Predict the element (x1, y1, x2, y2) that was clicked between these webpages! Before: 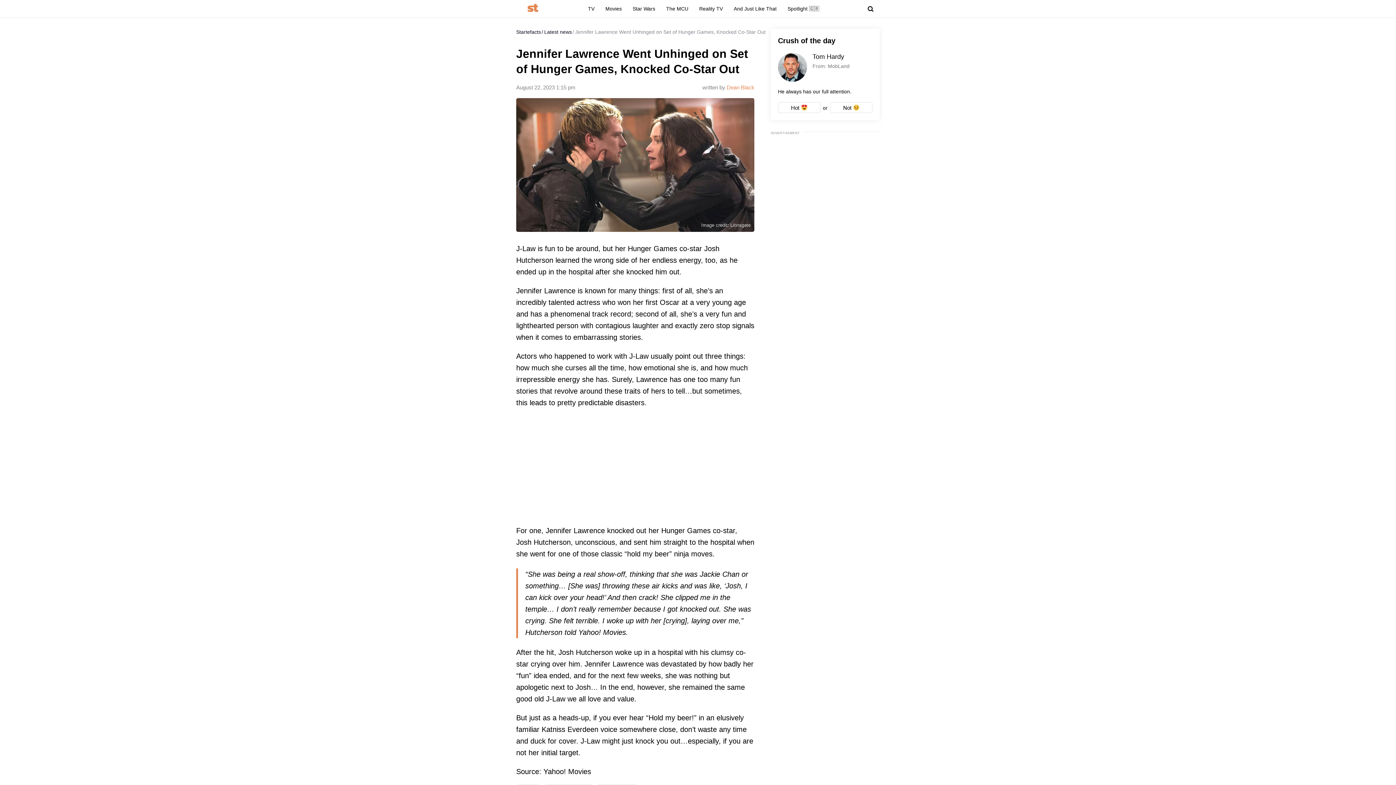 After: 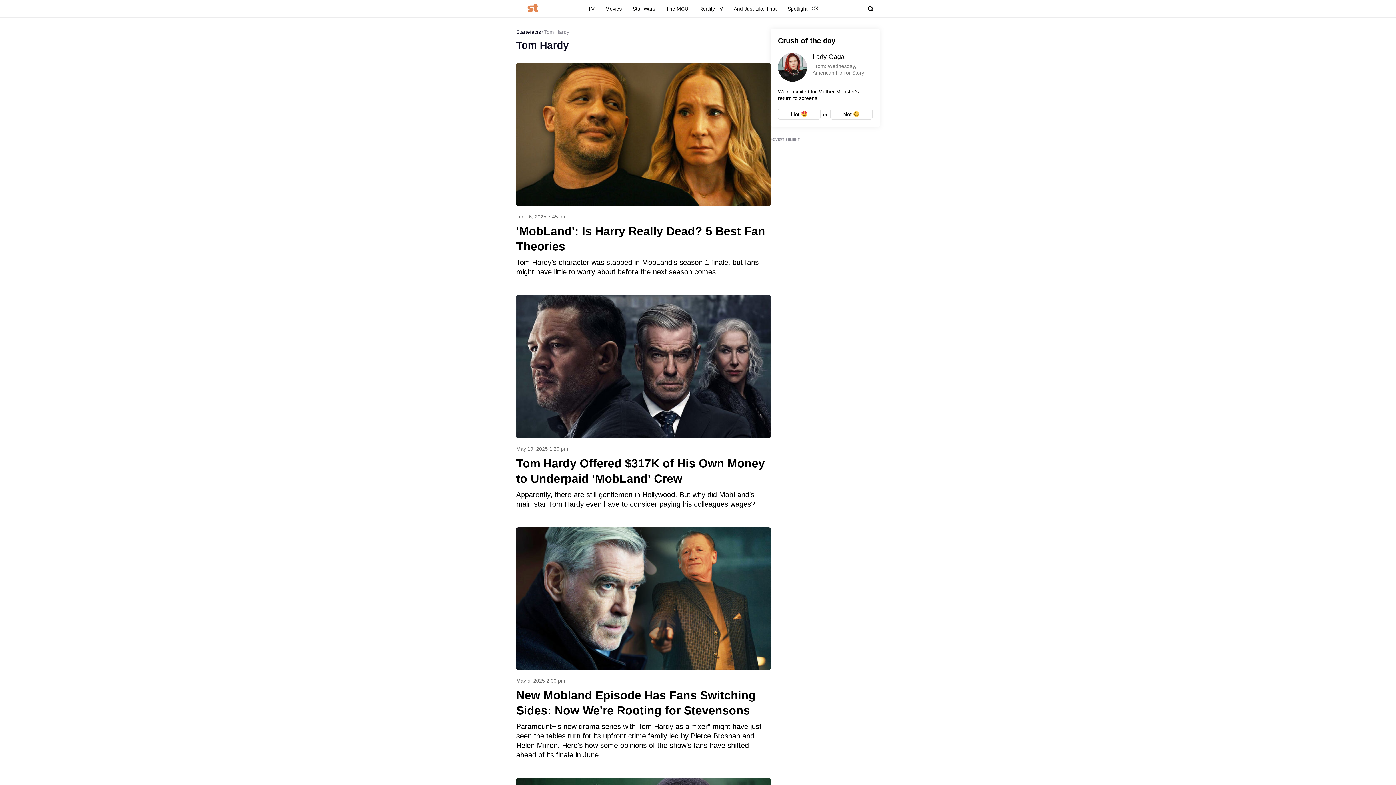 Action: label: Tom Hardy
From: MobLand bbox: (778, 52, 872, 83)